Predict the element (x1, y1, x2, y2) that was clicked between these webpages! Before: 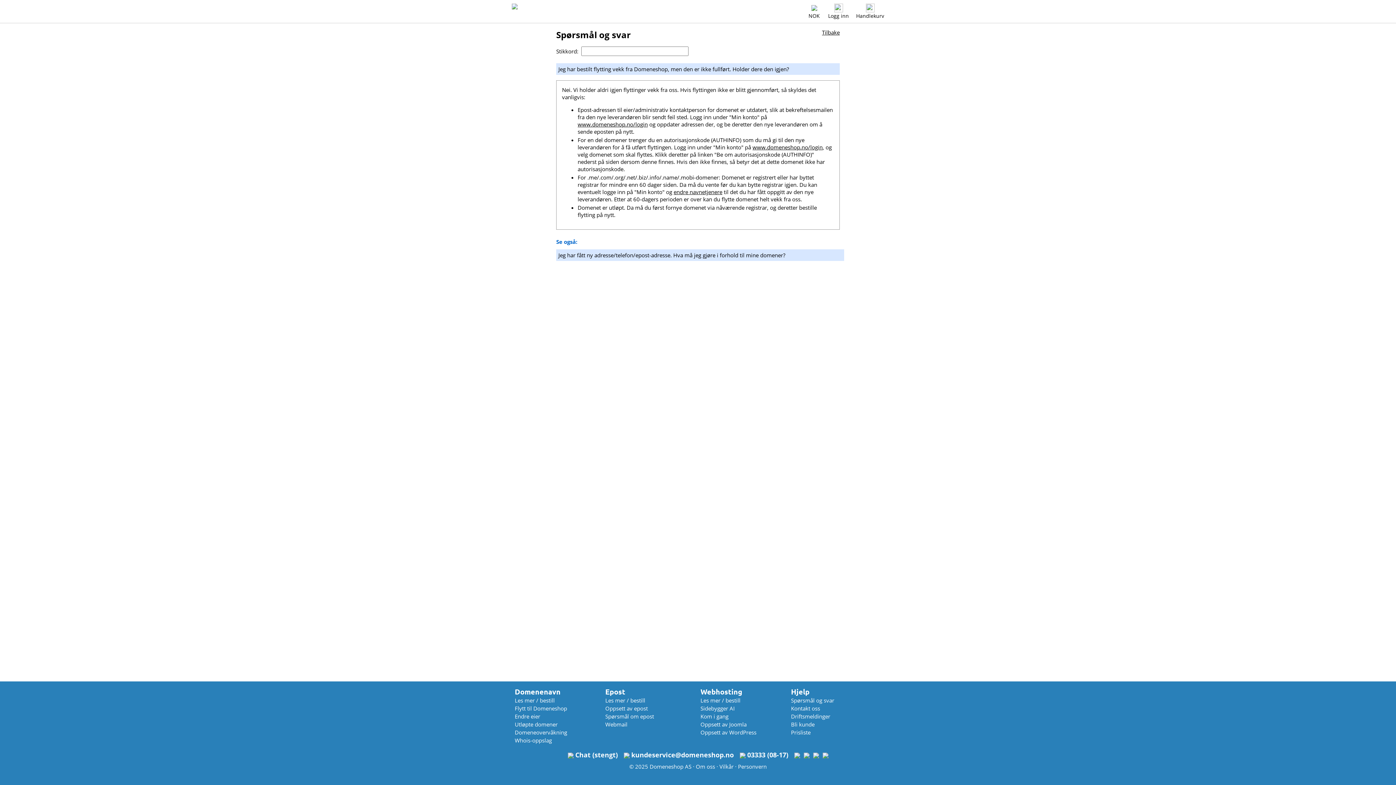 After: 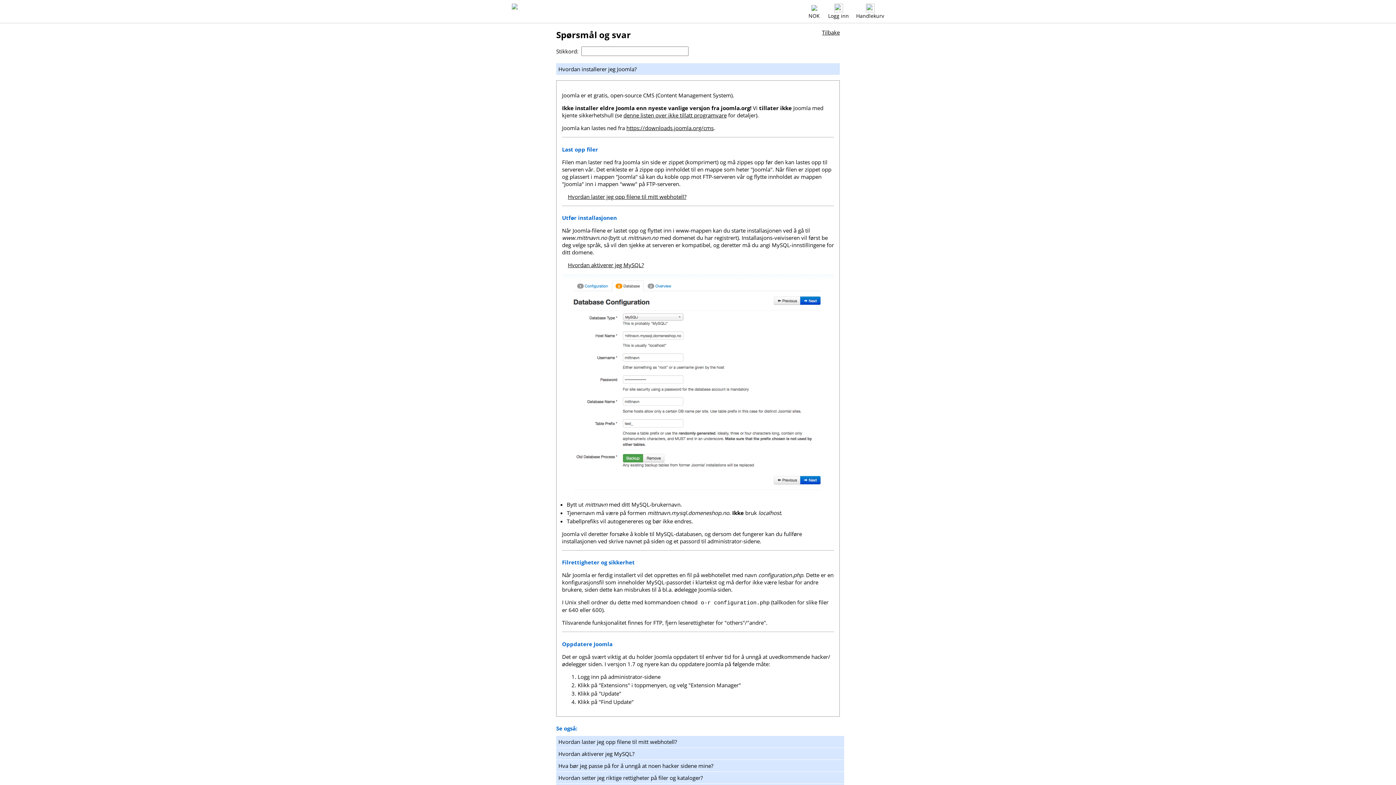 Action: label: Oppsett av Joomla bbox: (700, 721, 746, 728)